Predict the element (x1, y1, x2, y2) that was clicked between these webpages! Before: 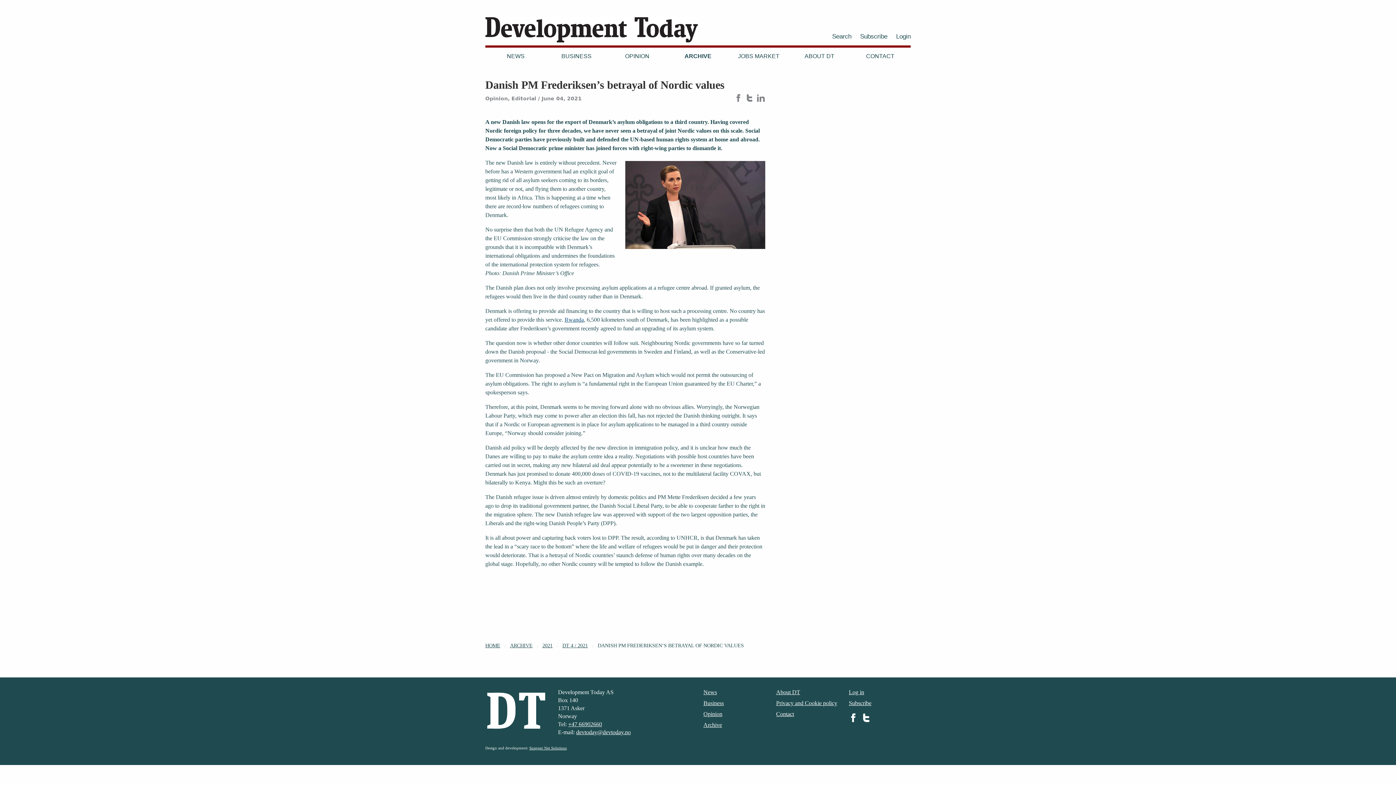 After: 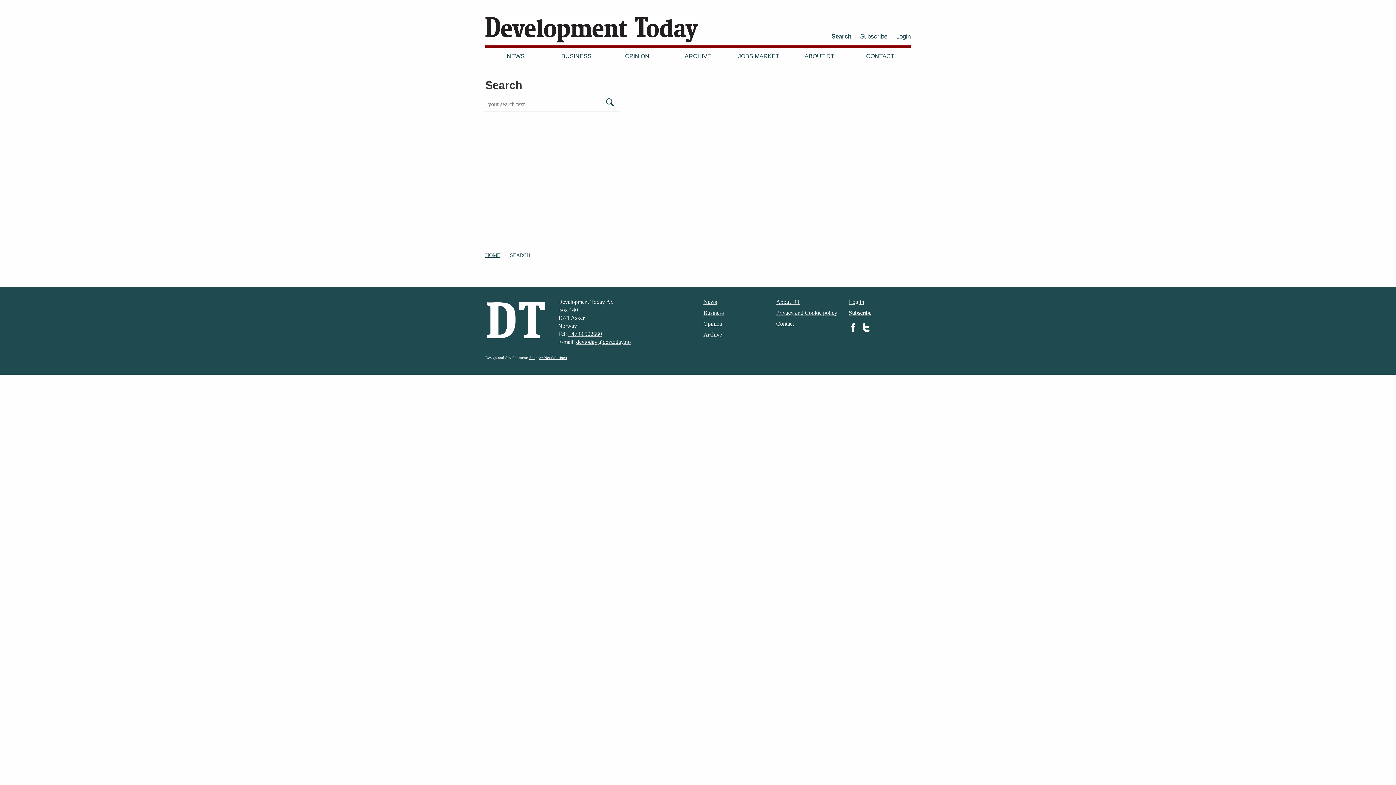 Action: bbox: (832, 31, 851, 41) label: Search